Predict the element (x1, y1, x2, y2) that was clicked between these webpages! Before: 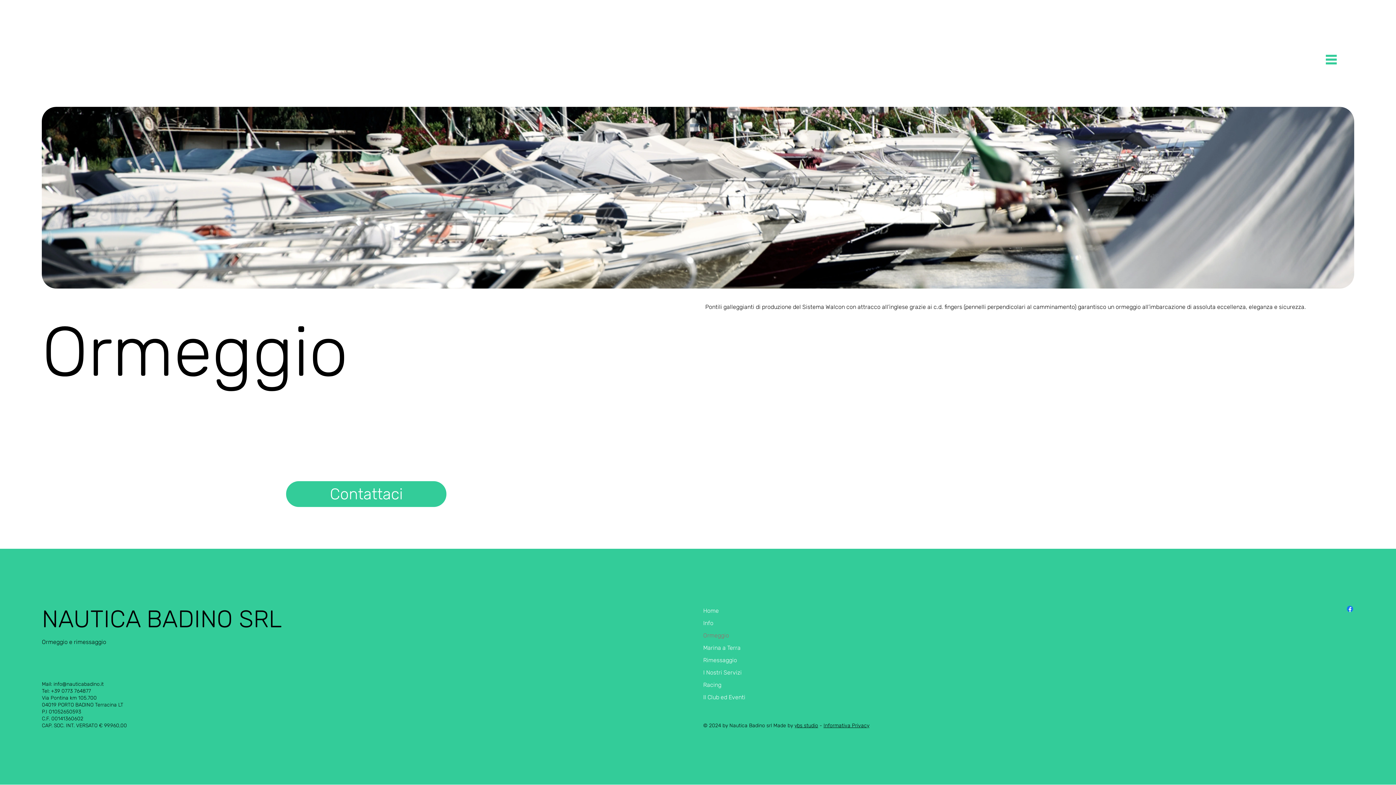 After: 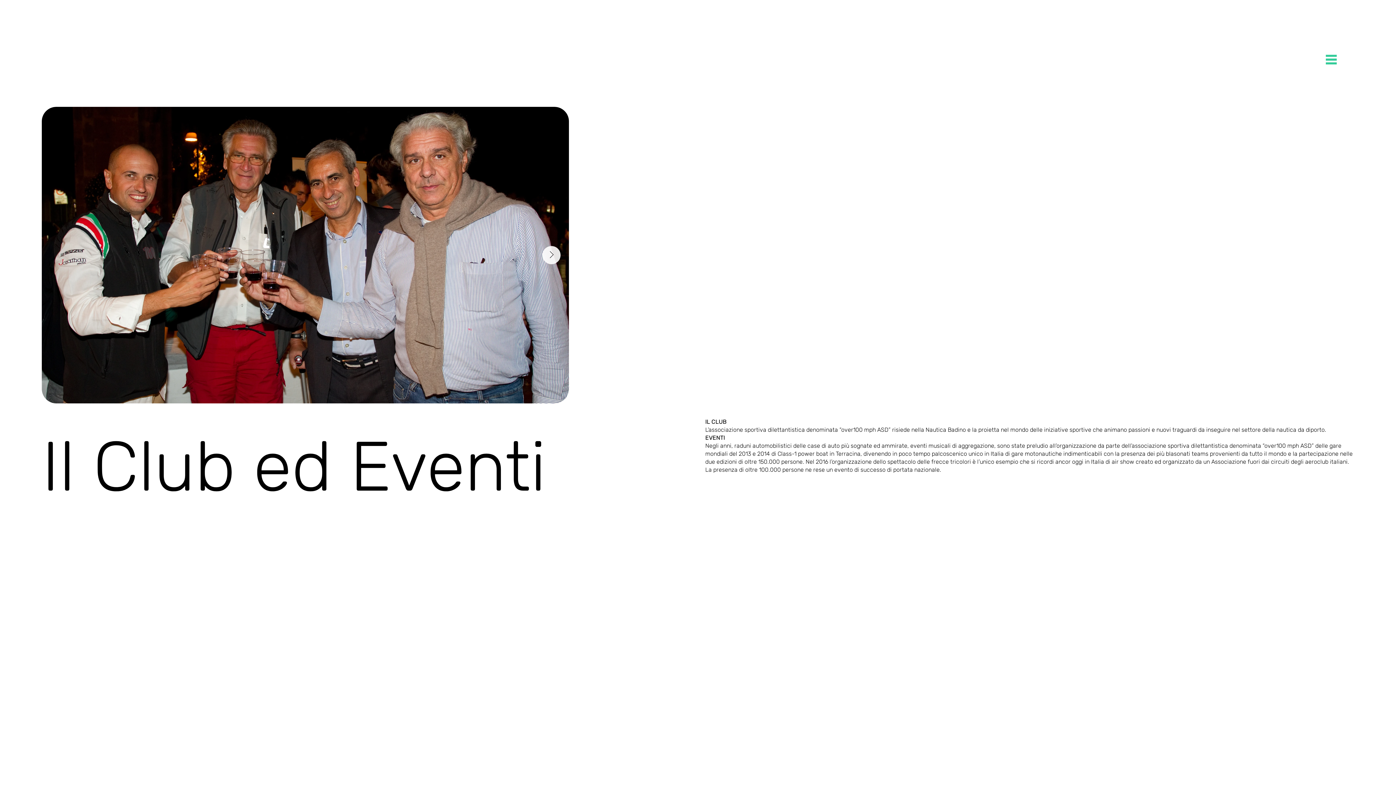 Action: label: Il Club ed Eventi bbox: (703, 691, 762, 704)